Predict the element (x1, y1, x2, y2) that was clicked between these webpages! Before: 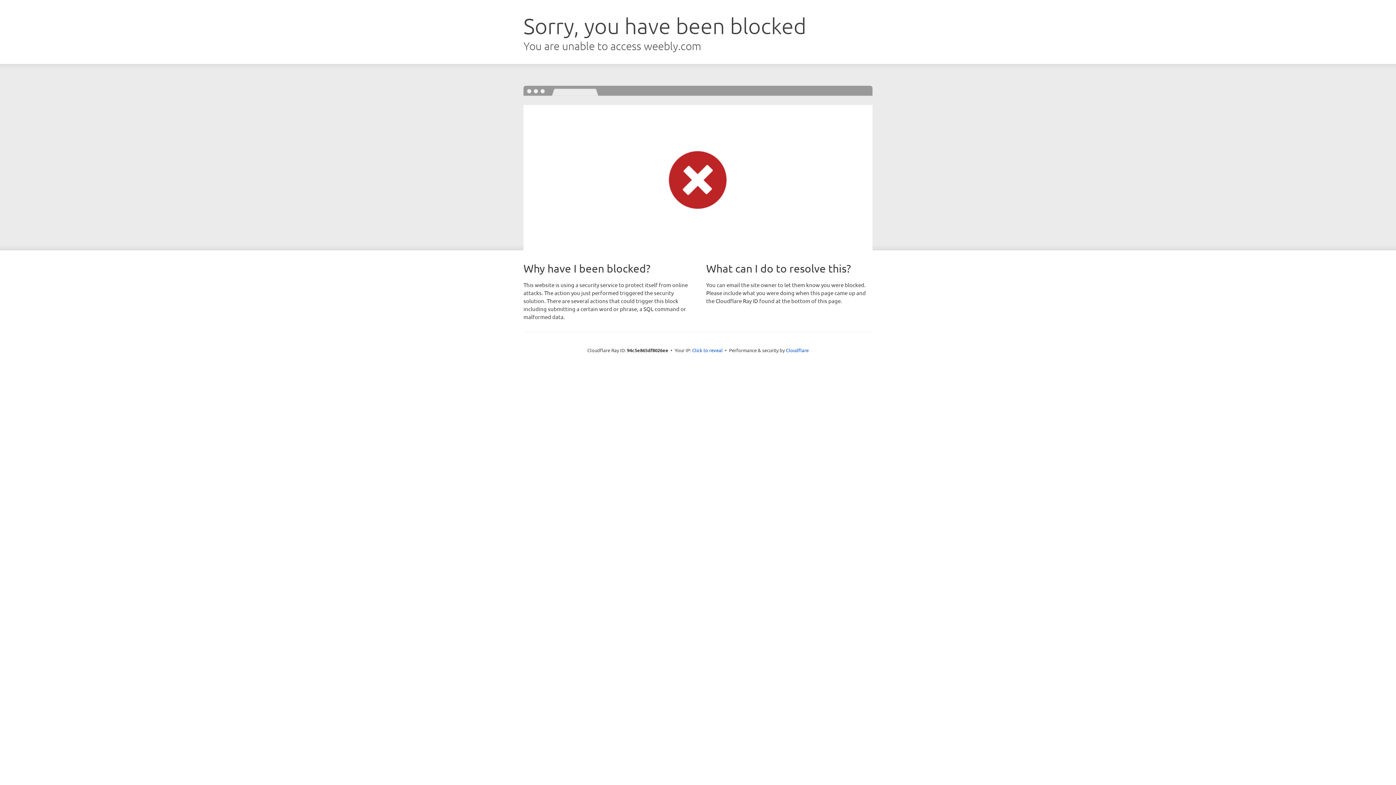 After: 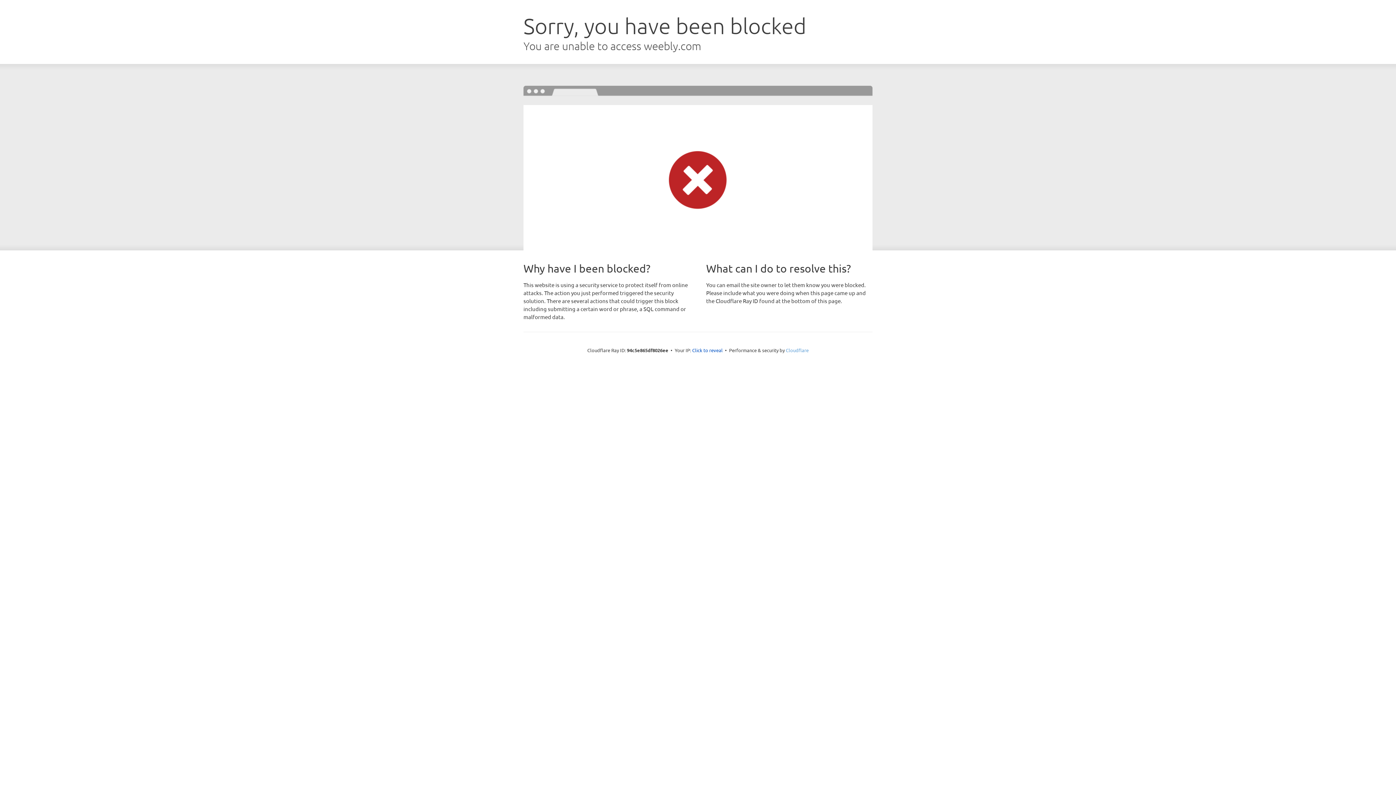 Action: label: Cloudflare bbox: (786, 347, 808, 353)